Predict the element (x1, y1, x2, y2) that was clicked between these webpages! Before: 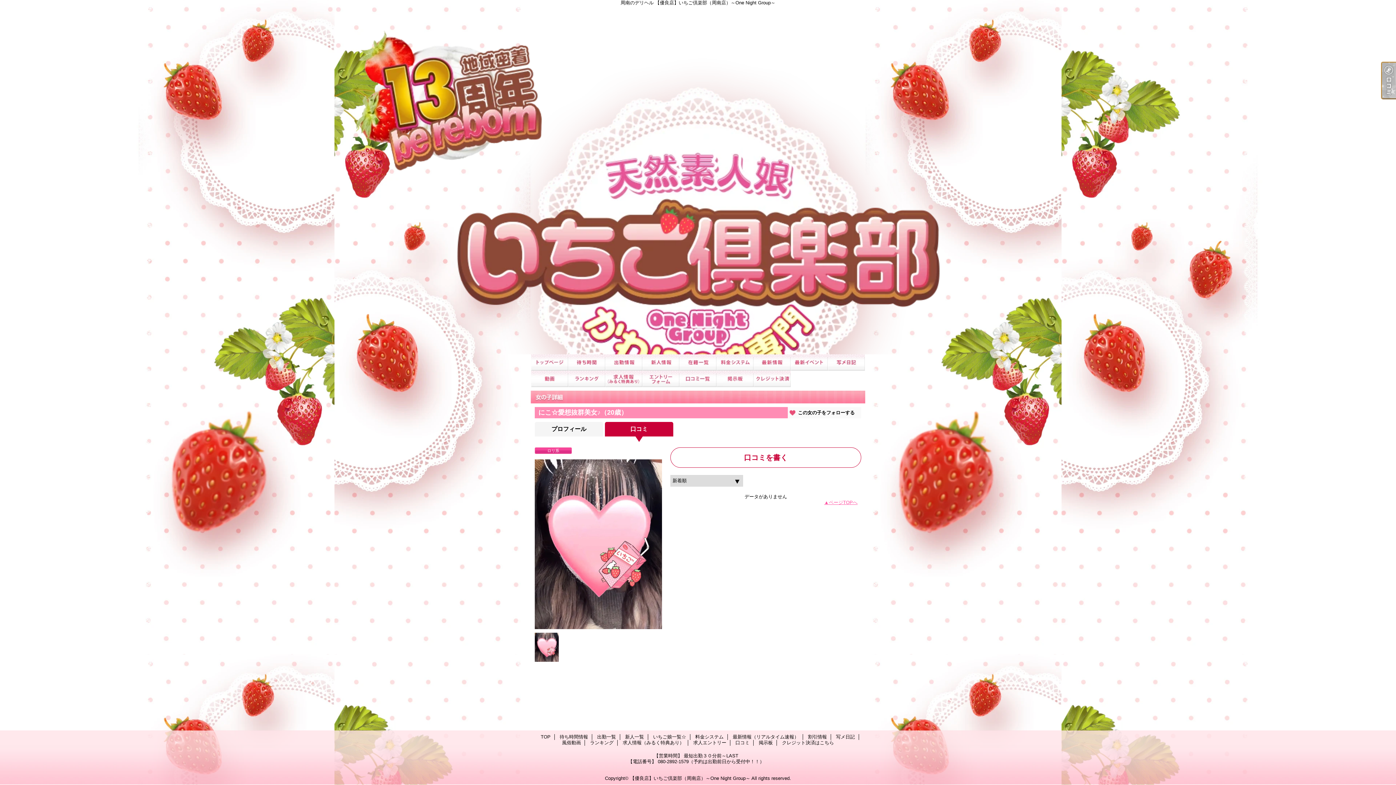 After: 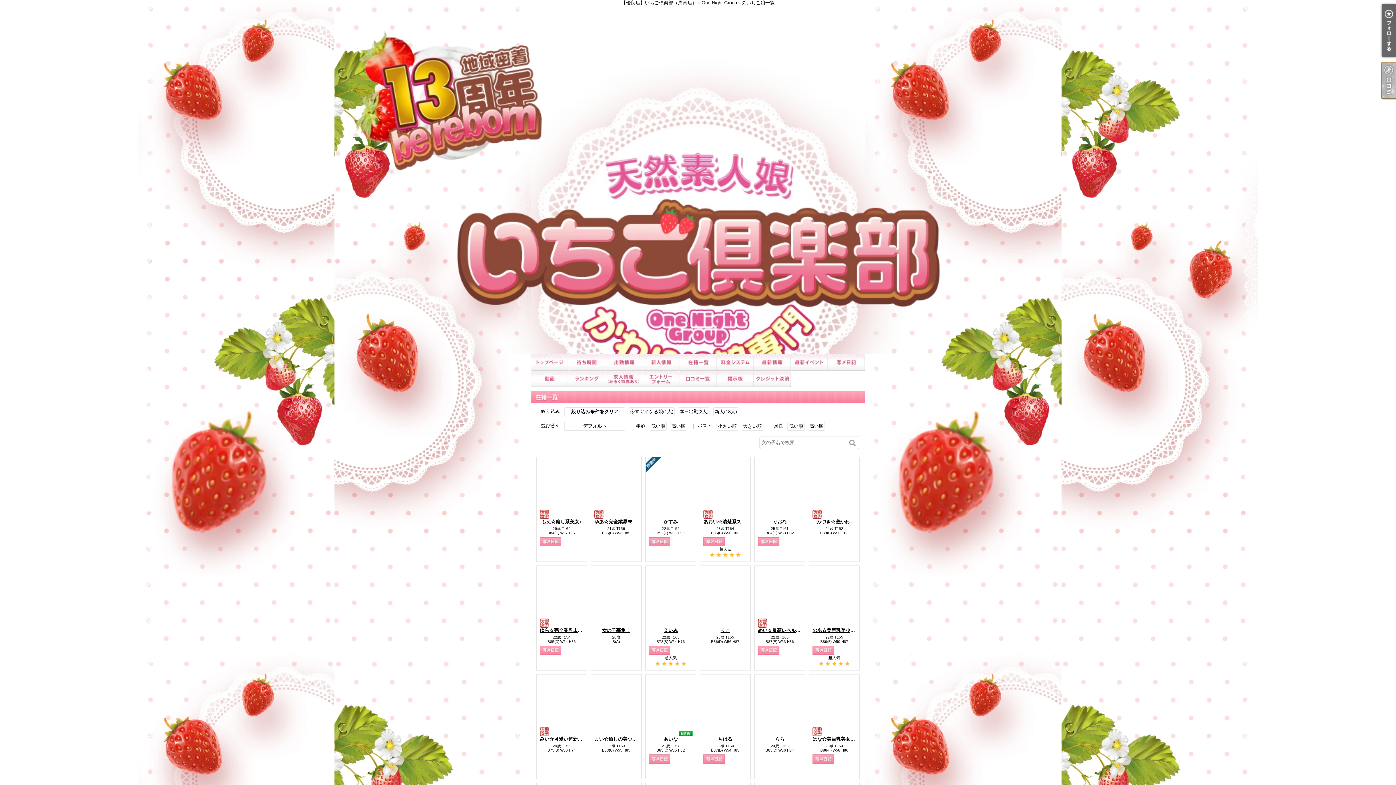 Action: bbox: (679, 354, 716, 370) label: いちご娘一覧☆